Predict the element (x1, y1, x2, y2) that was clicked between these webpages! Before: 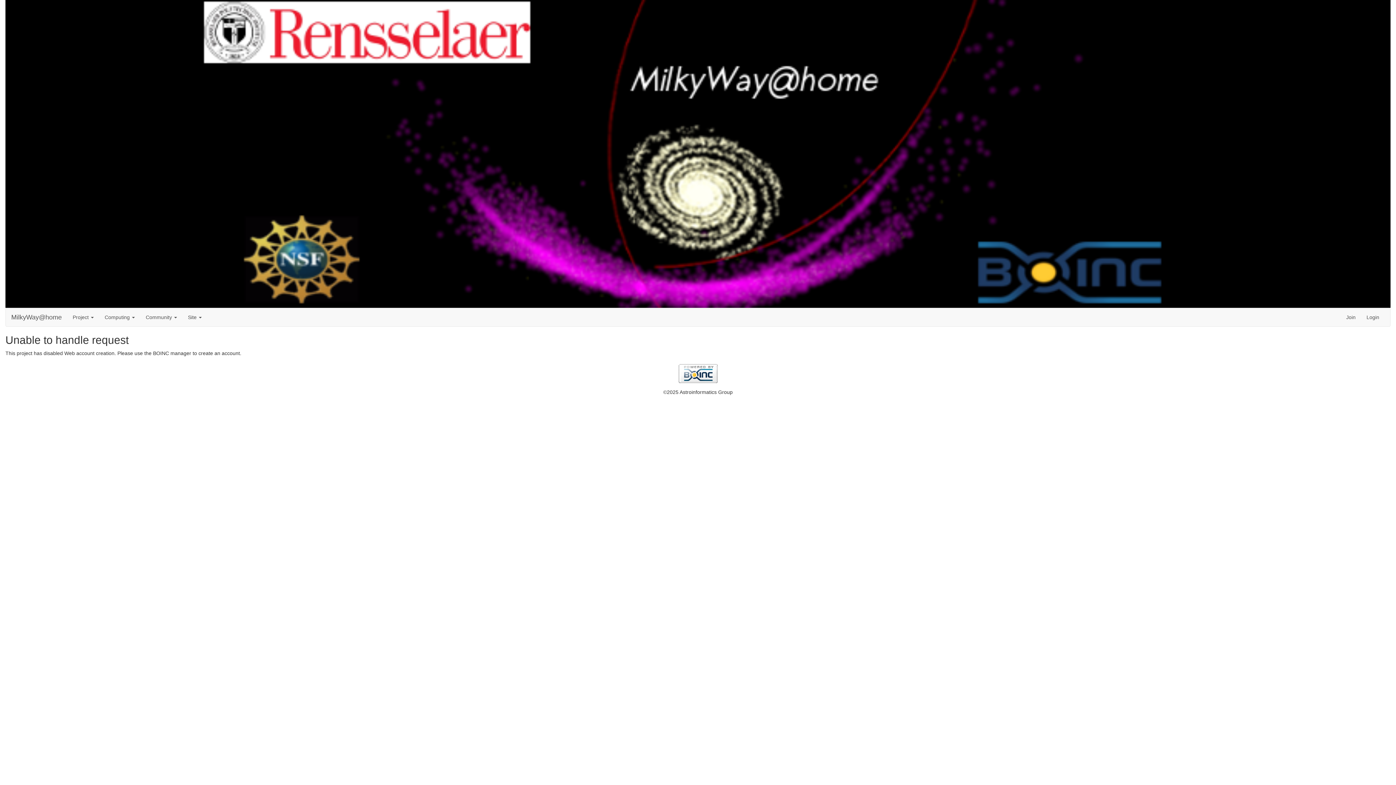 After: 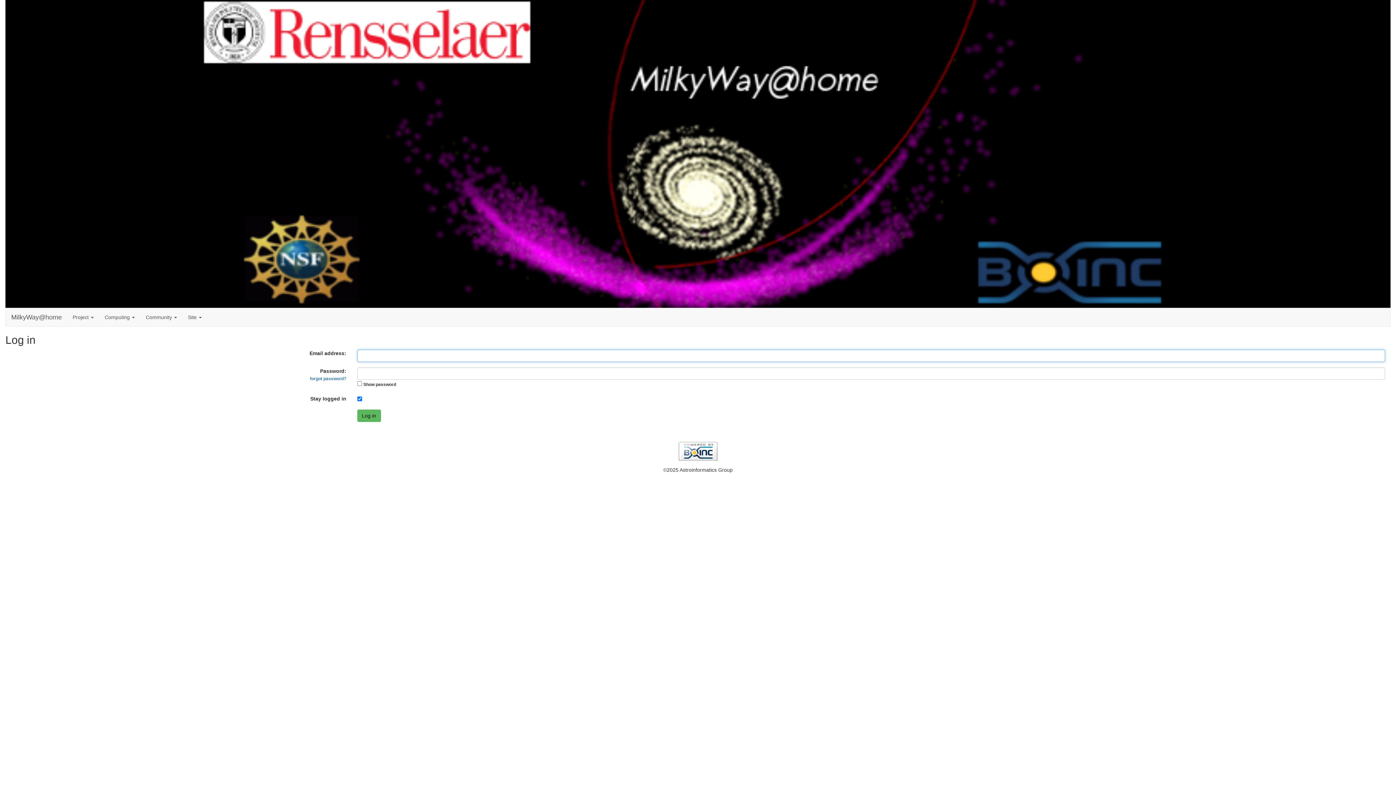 Action: bbox: (1361, 308, 1385, 326) label: Login